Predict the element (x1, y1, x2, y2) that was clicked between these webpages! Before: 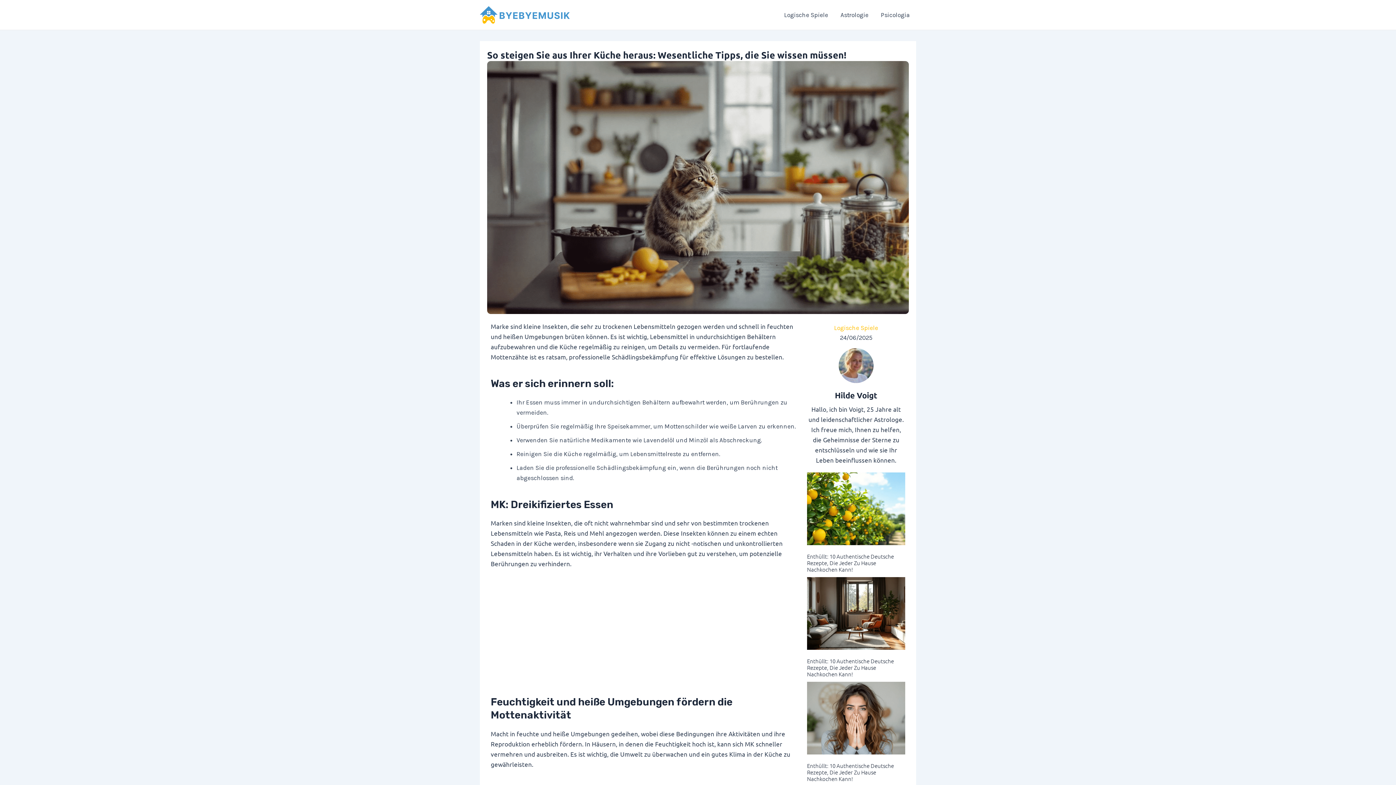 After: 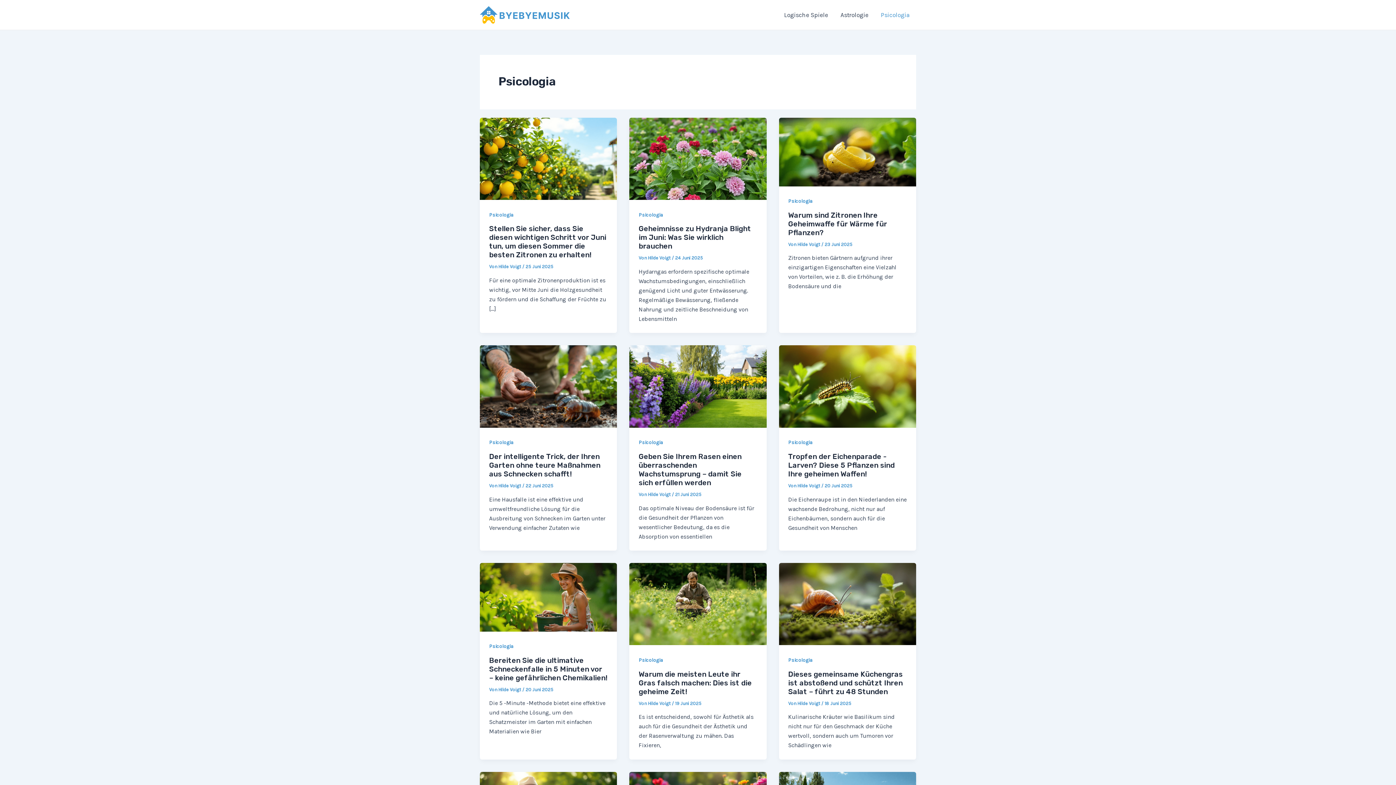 Action: bbox: (874, 0, 916, 29) label: Psicologia